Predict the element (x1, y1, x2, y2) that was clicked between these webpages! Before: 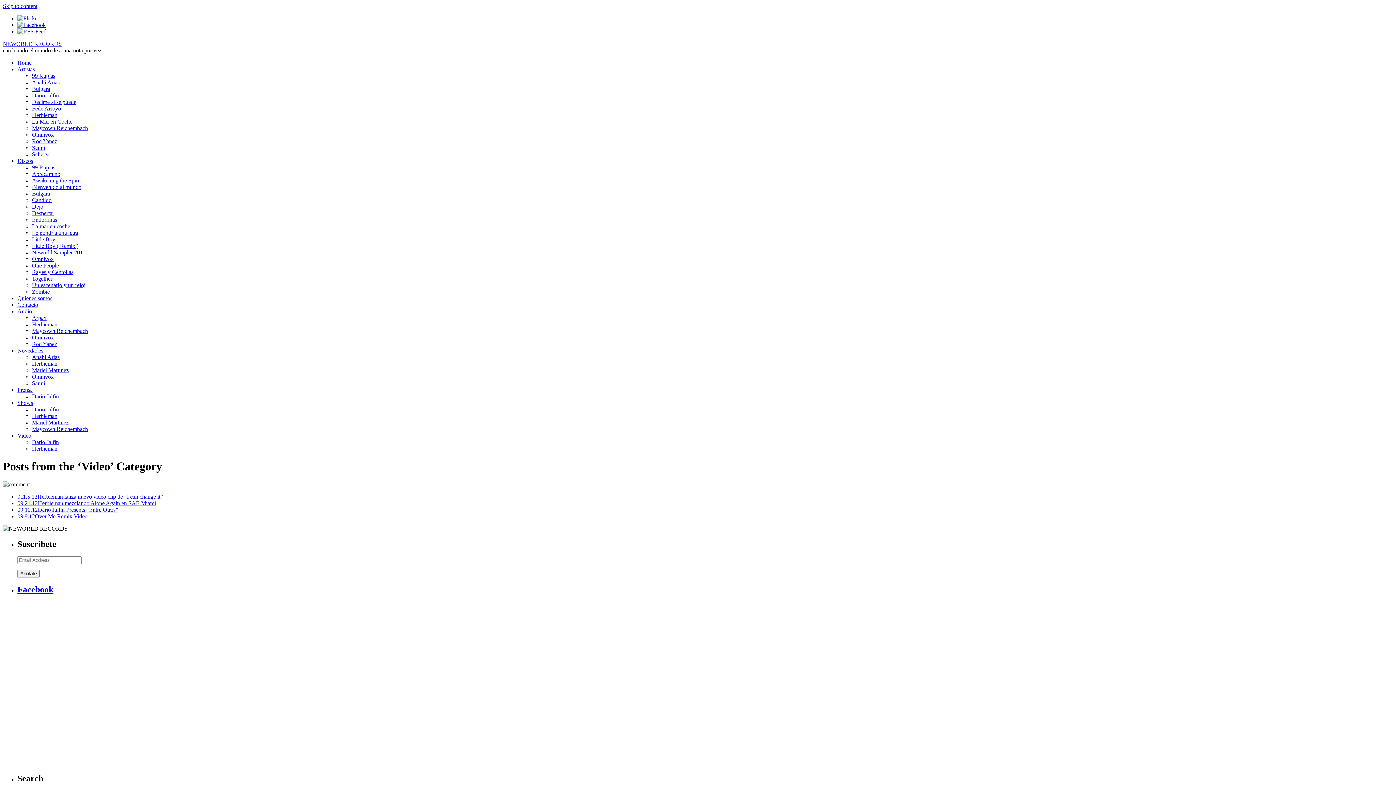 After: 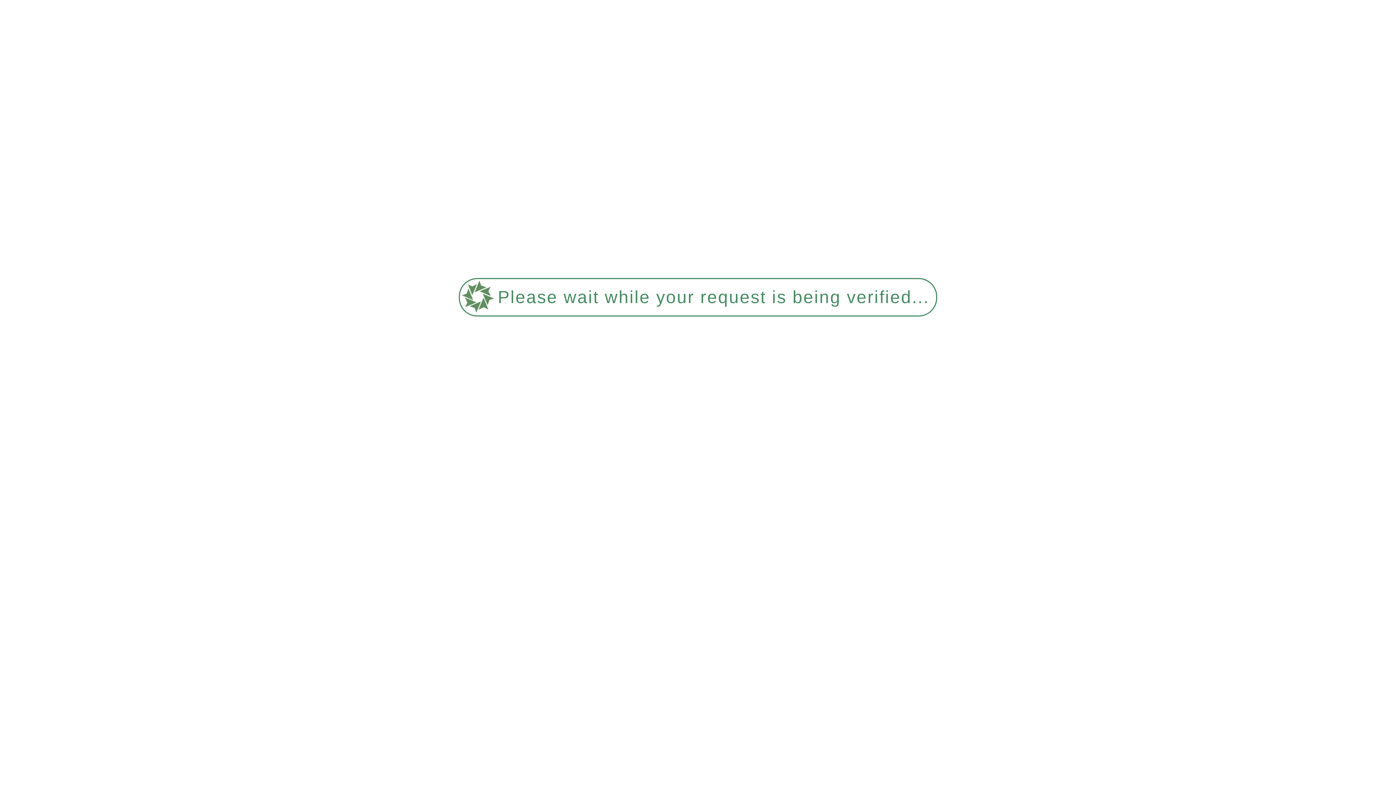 Action: bbox: (32, 164, 55, 170) label: 99 Rupias